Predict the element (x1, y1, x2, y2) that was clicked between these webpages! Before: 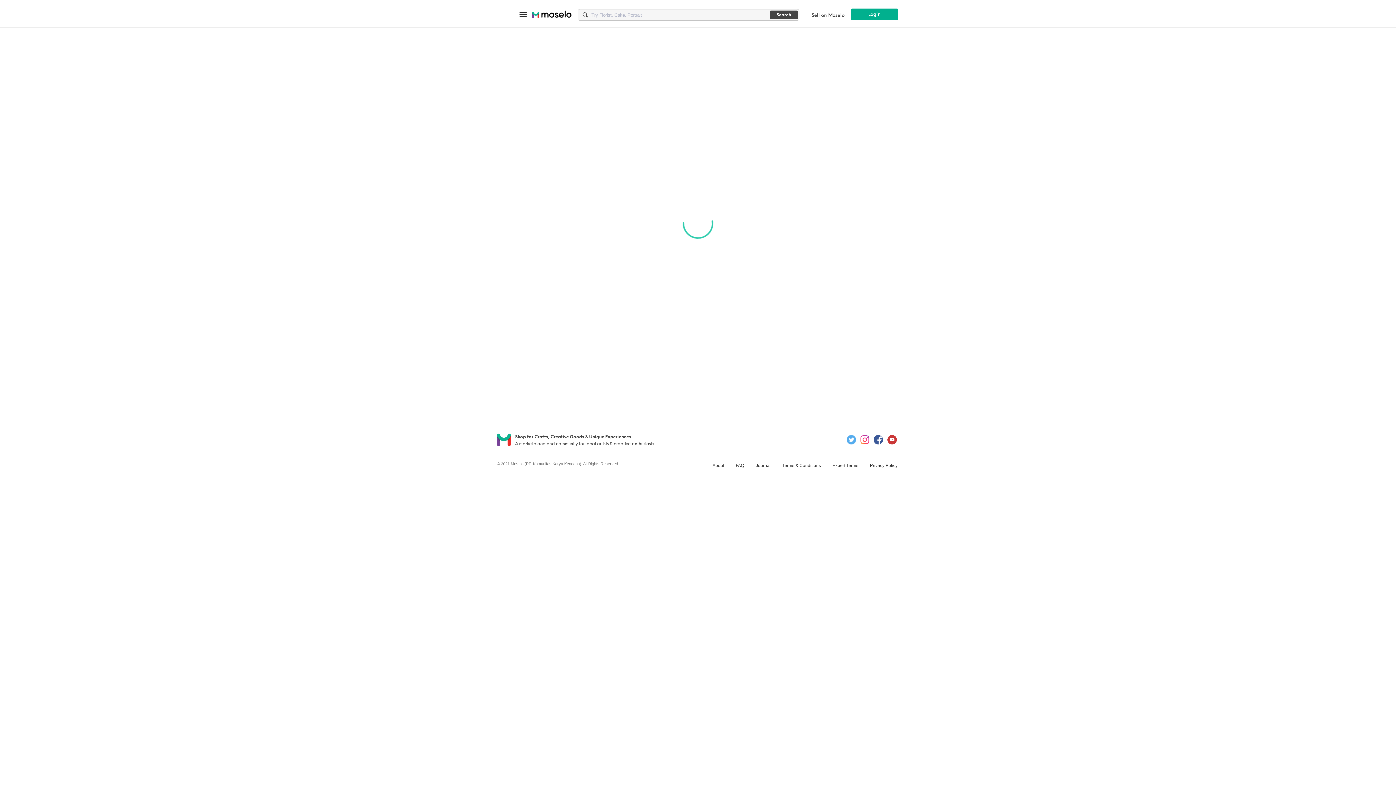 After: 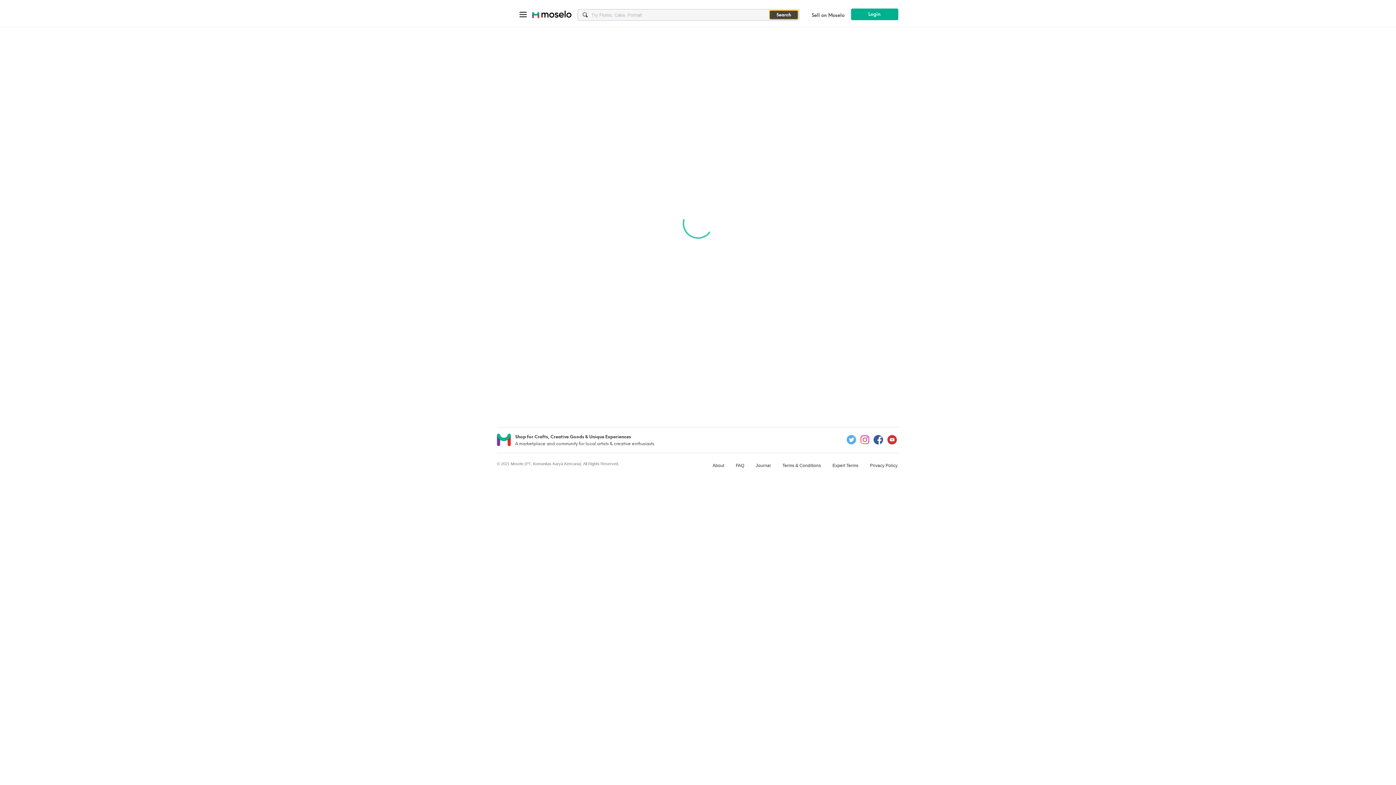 Action: label: Search bbox: (769, 10, 798, 19)